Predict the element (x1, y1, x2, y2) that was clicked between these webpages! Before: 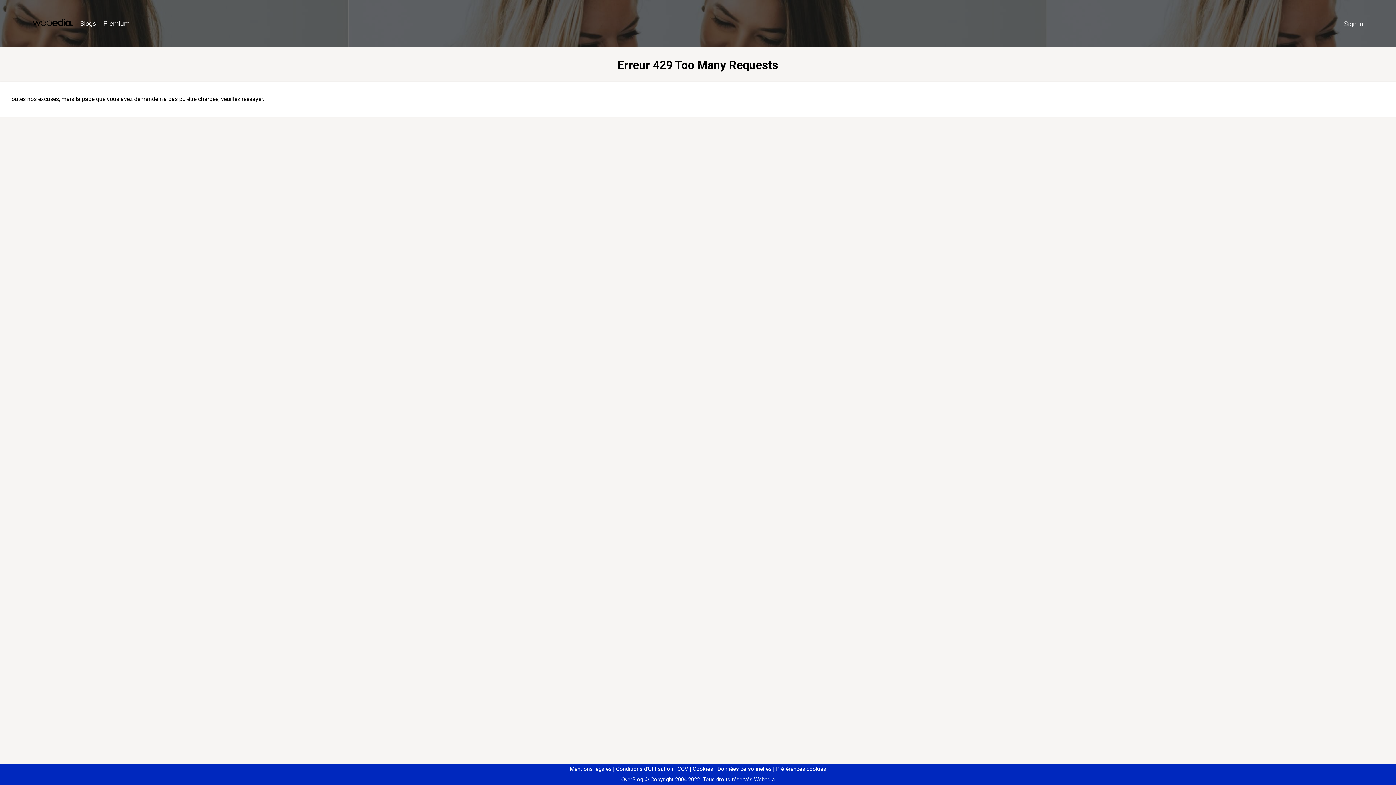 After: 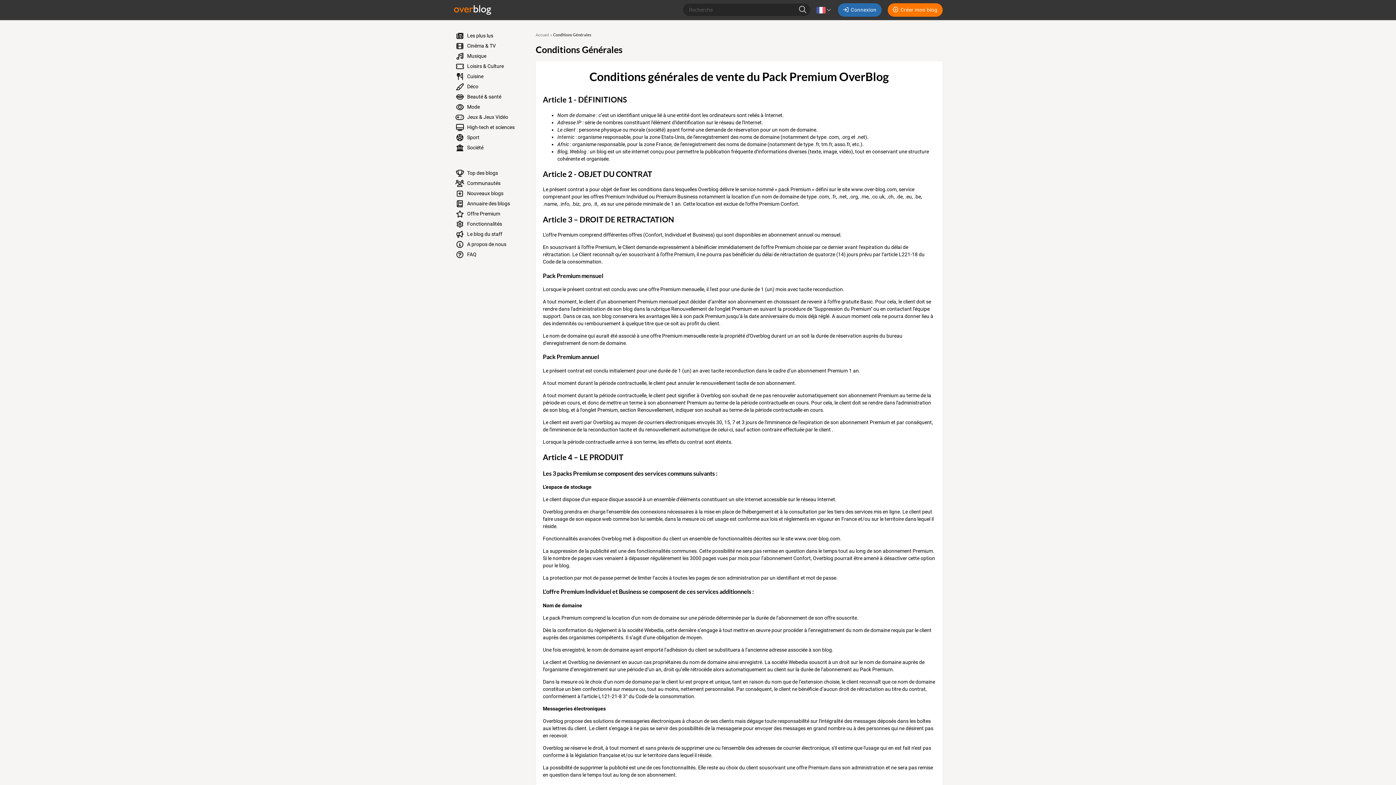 Action: bbox: (674, 766, 688, 772) label: CGV